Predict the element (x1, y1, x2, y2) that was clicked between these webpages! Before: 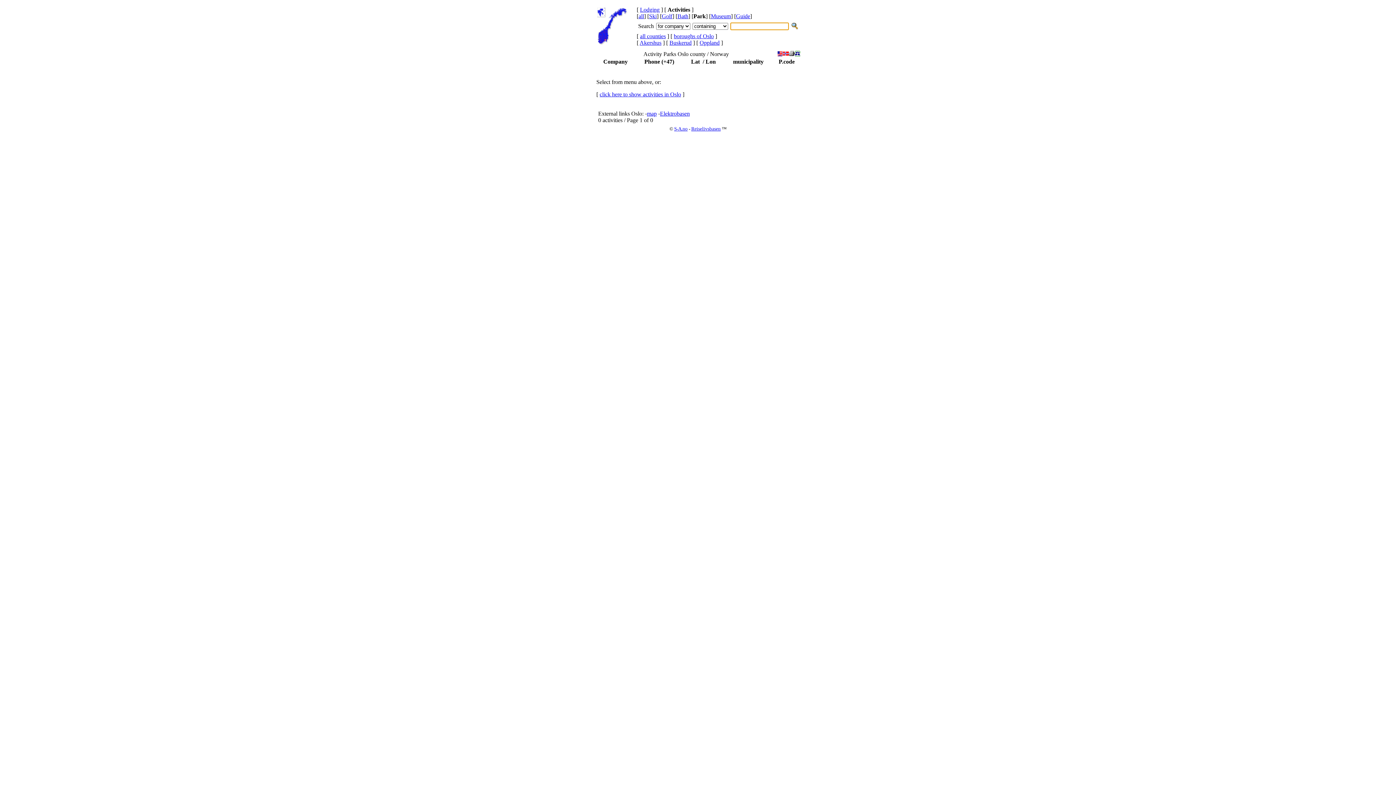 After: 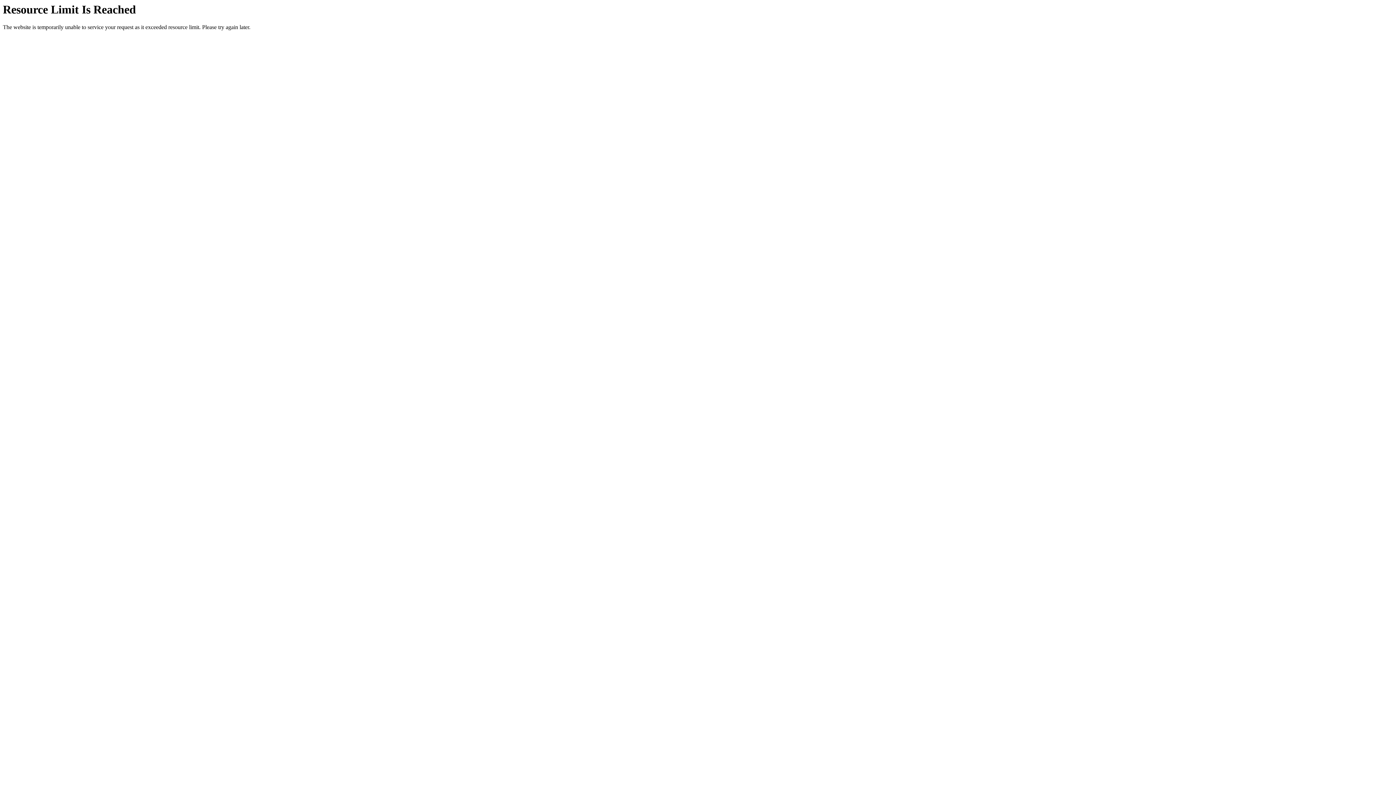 Action: label: Elektrobasen bbox: (660, 110, 690, 116)